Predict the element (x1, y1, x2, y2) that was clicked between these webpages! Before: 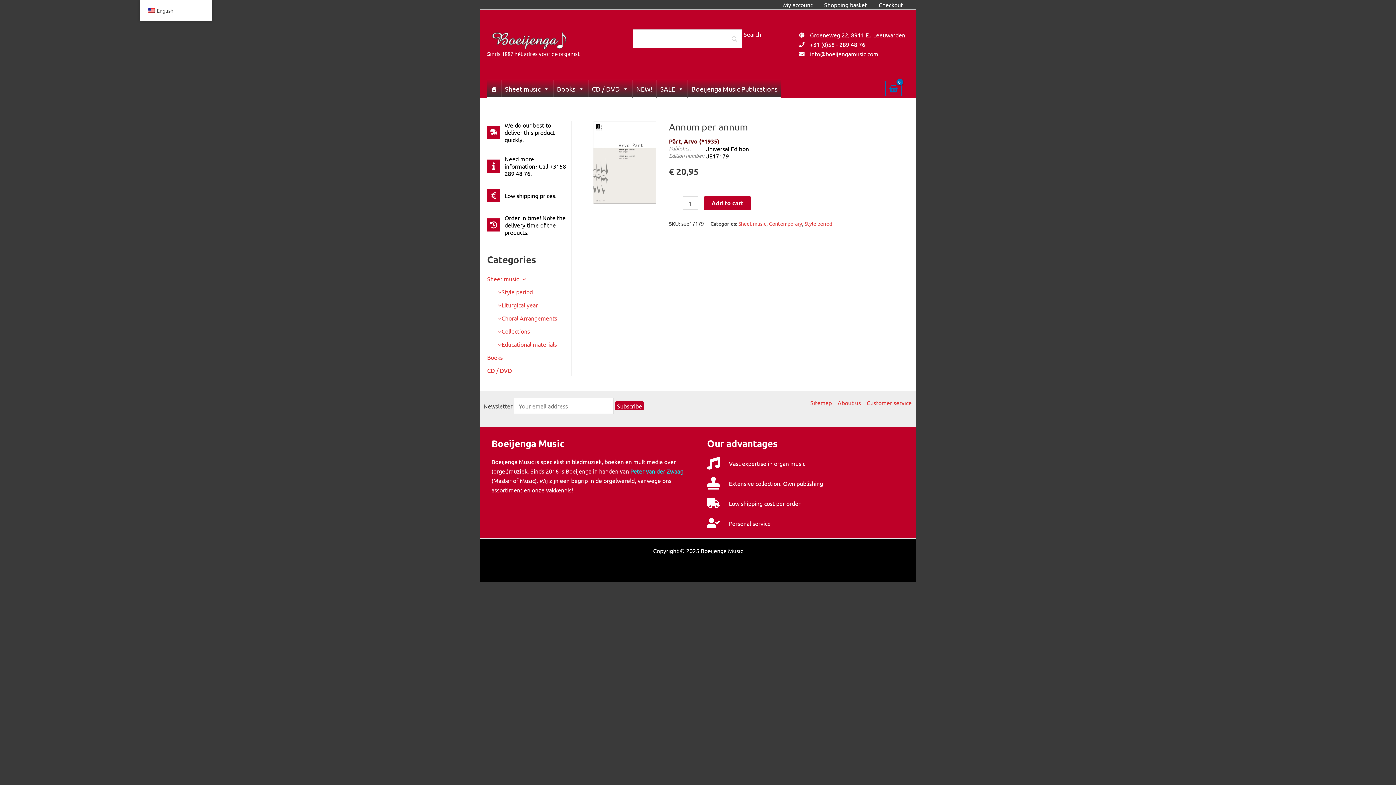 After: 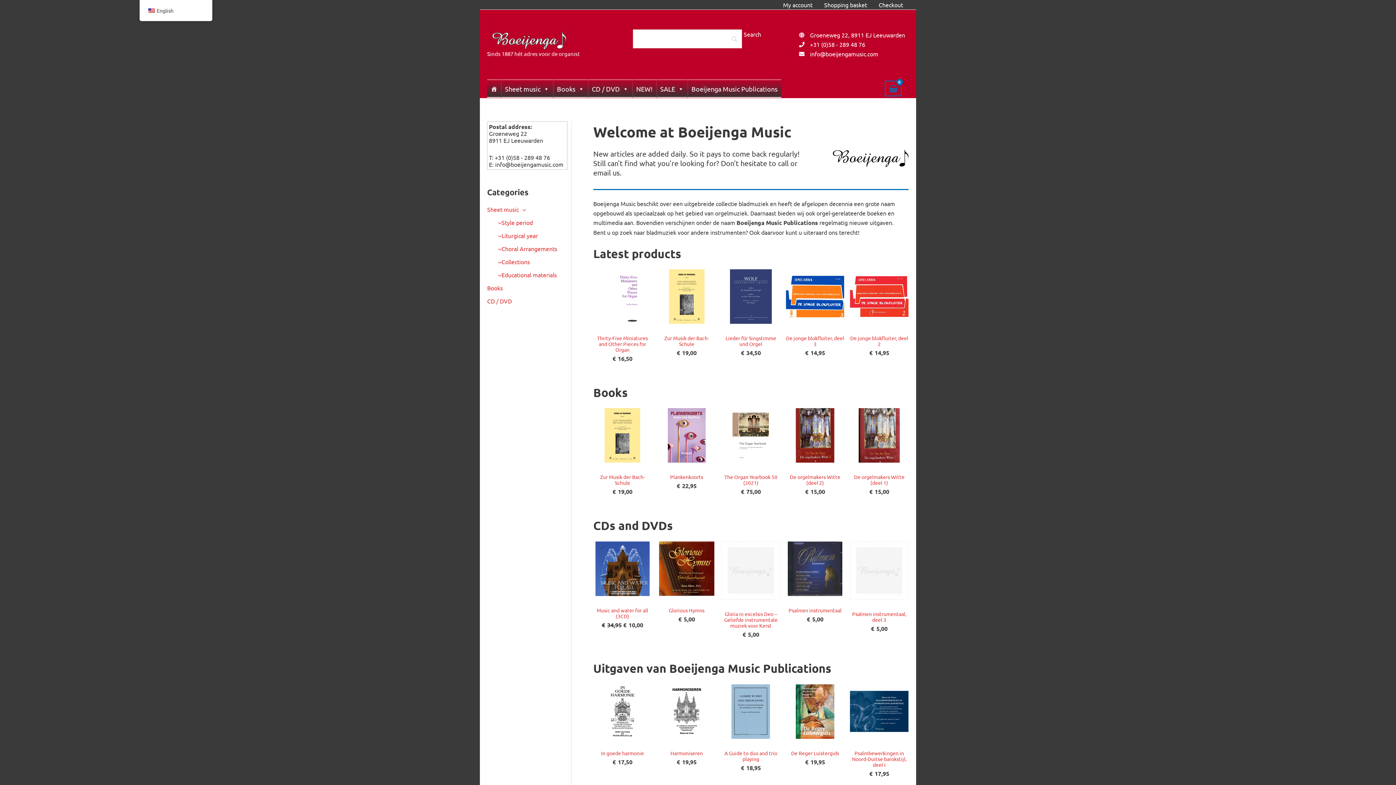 Action: bbox: (487, 35, 568, 42)